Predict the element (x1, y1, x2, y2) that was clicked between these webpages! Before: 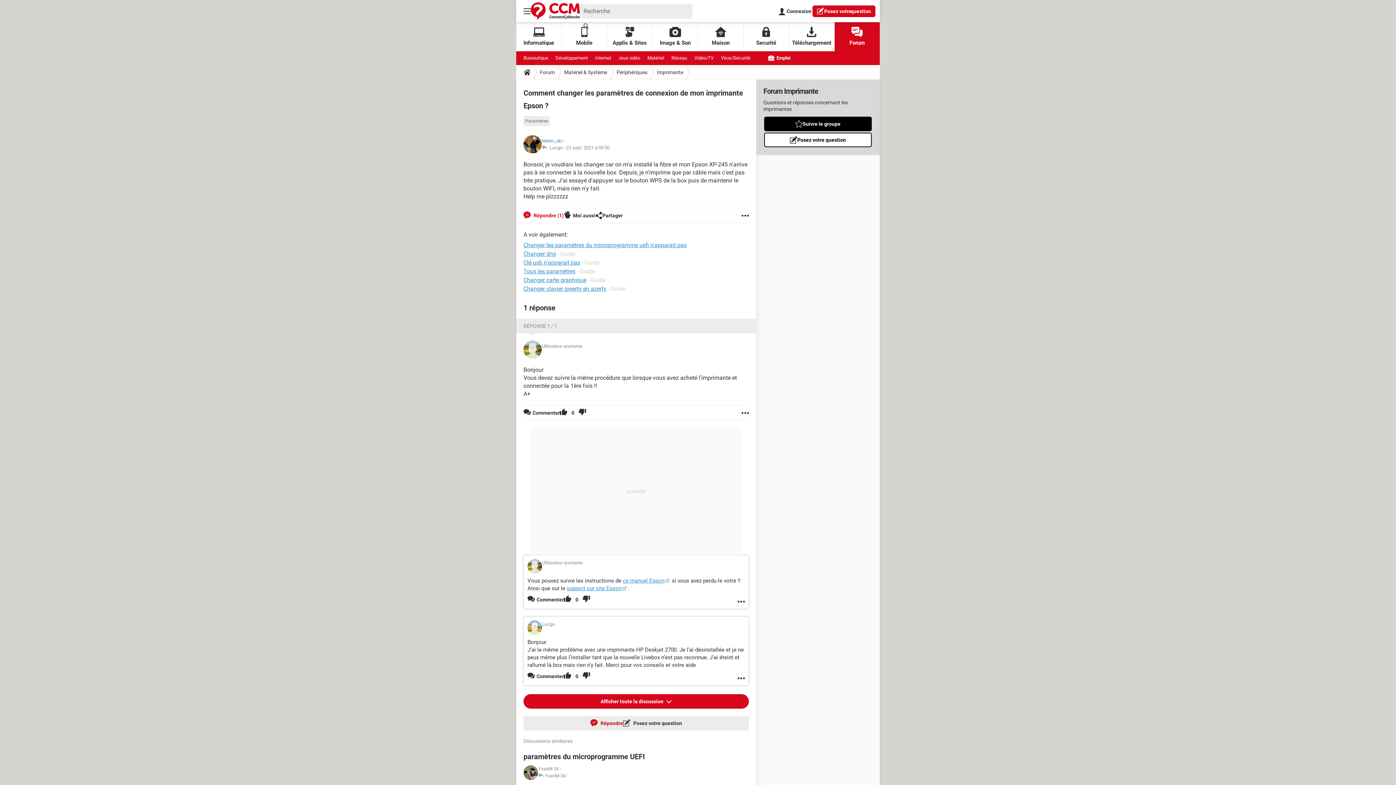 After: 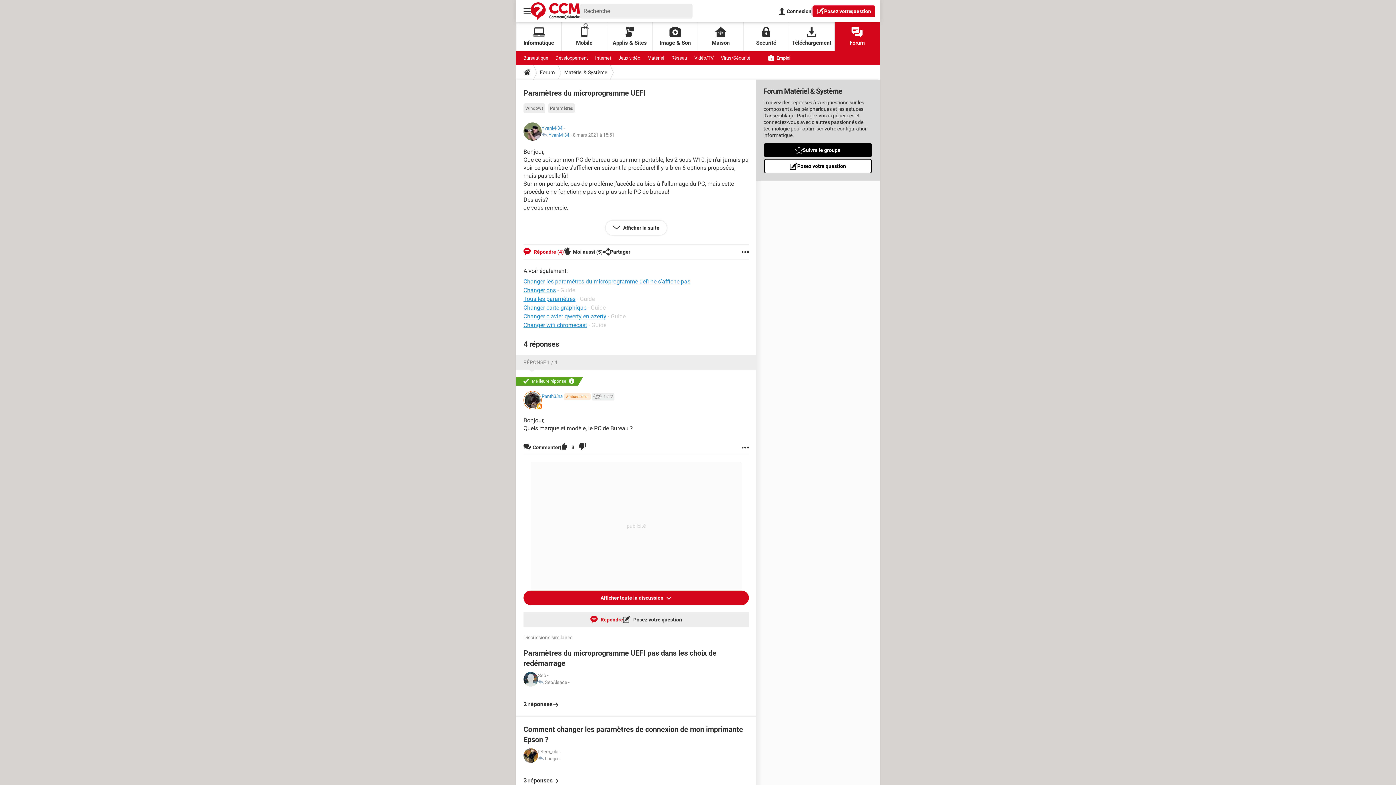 Action: label: paramètres du microprogramme UEFI
YvanM-34 -  
 YvanM-34 -  

6 réponses bbox: (523, 752, 749, 802)